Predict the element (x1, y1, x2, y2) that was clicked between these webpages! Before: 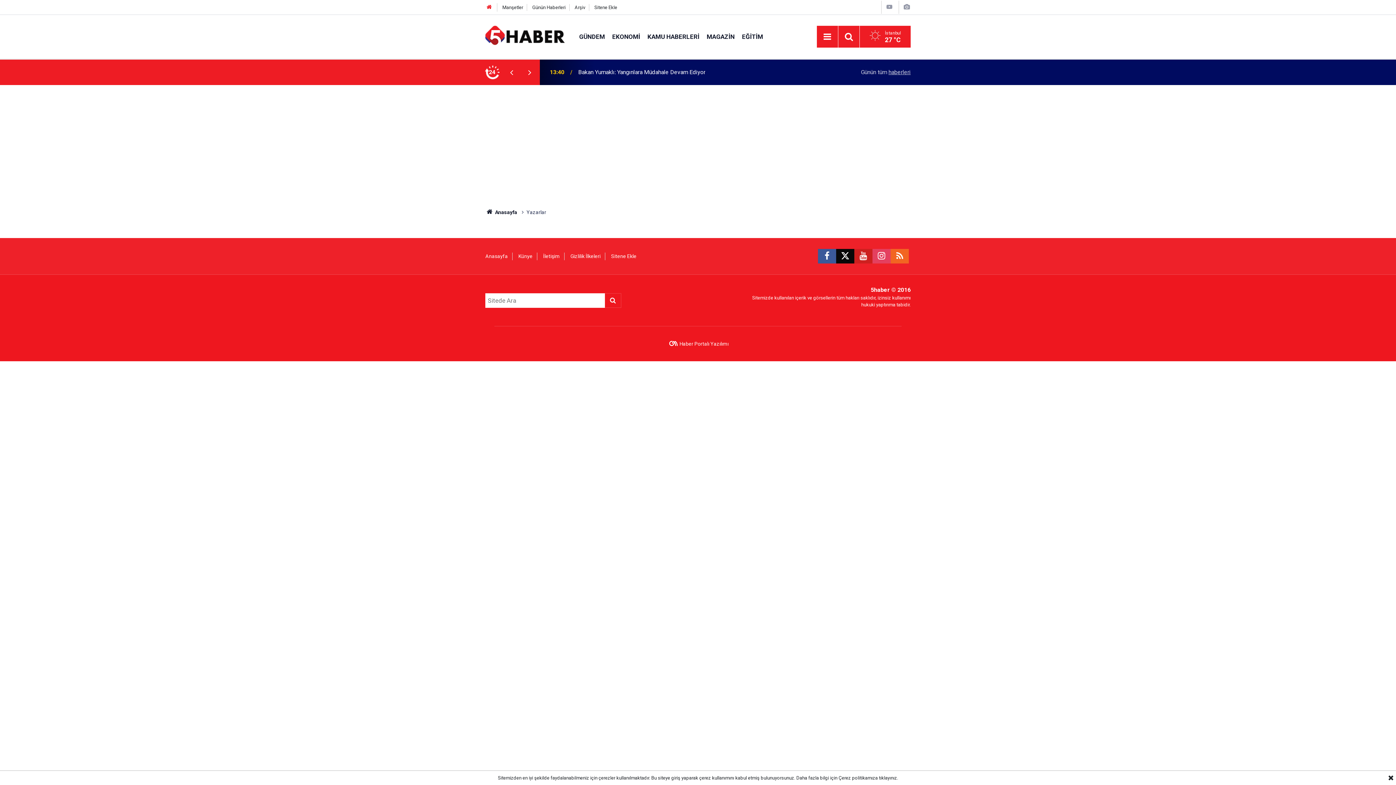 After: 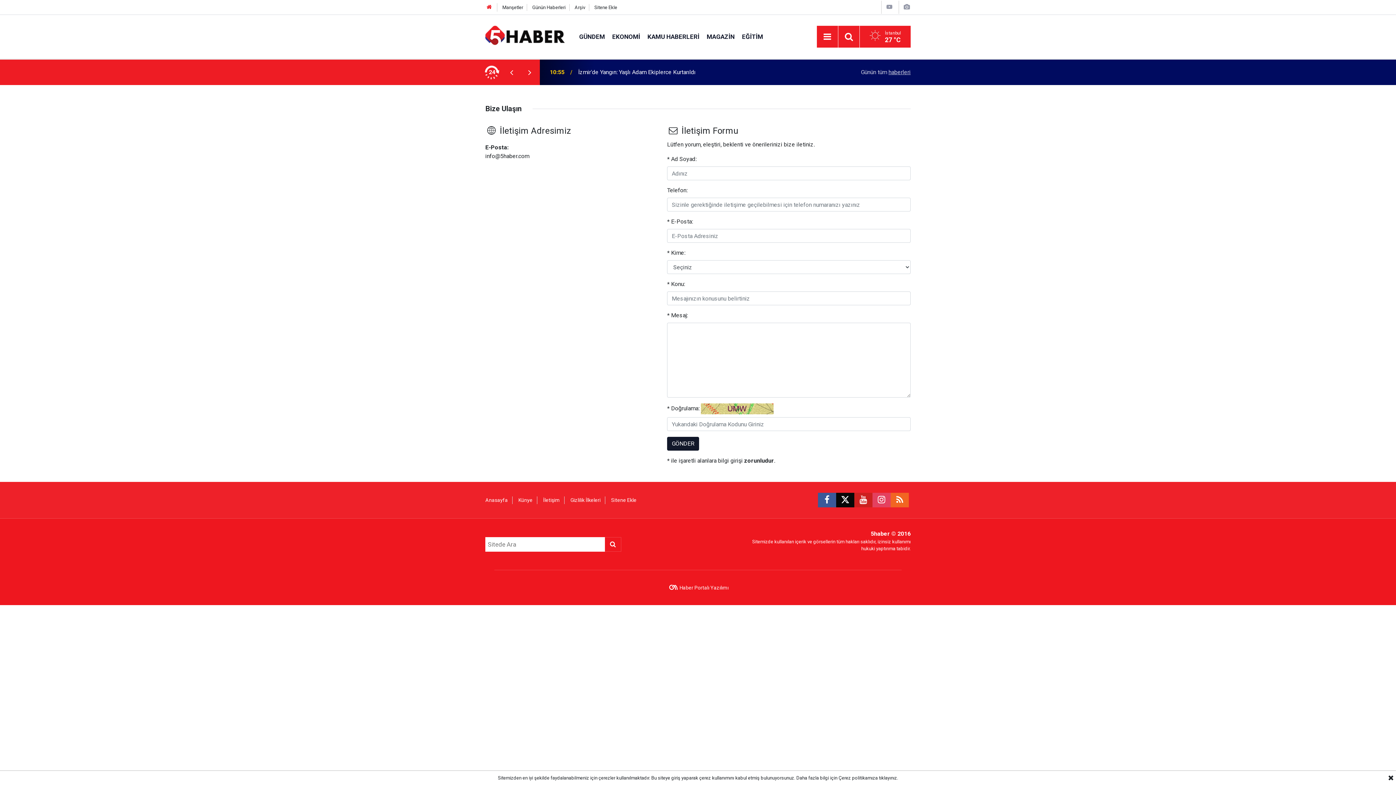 Action: bbox: (543, 253, 560, 259) label: İletişim